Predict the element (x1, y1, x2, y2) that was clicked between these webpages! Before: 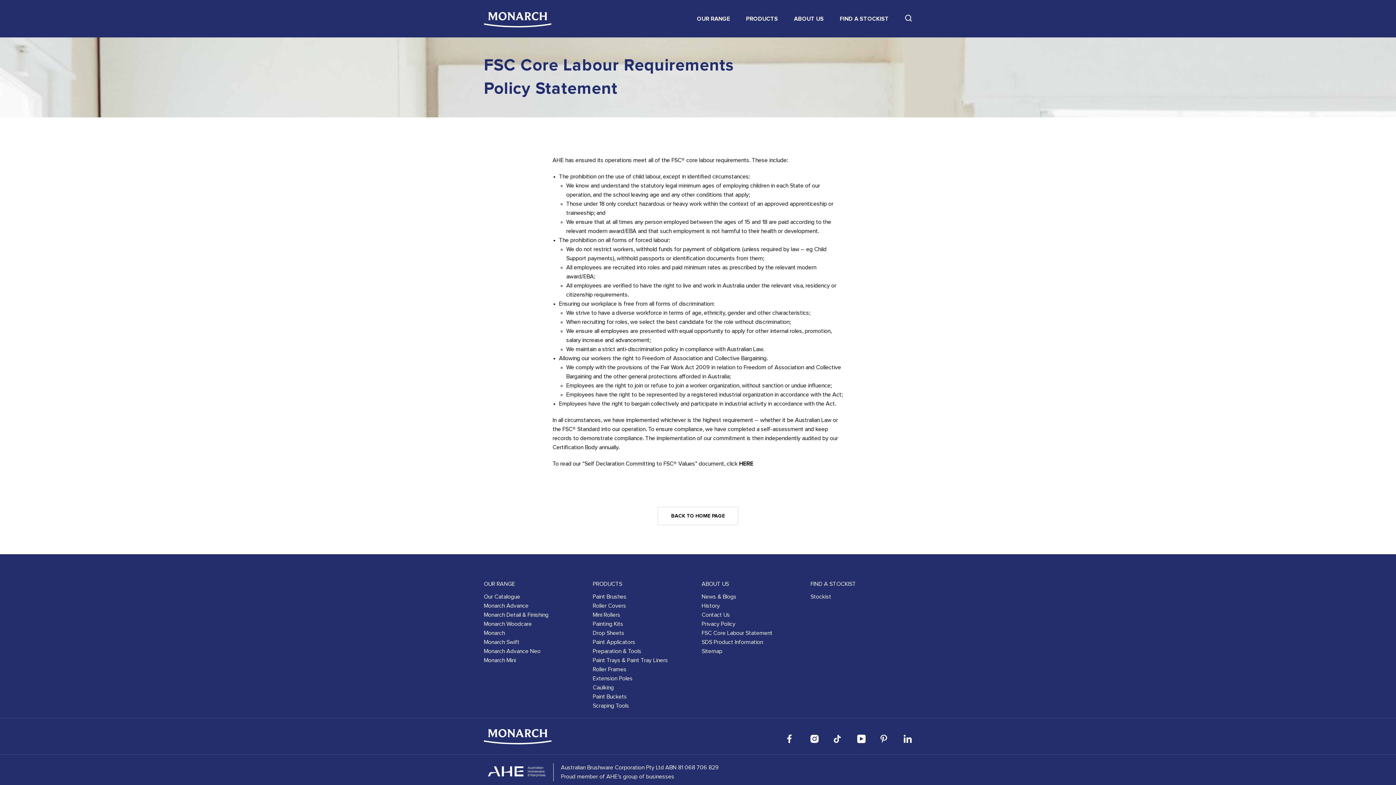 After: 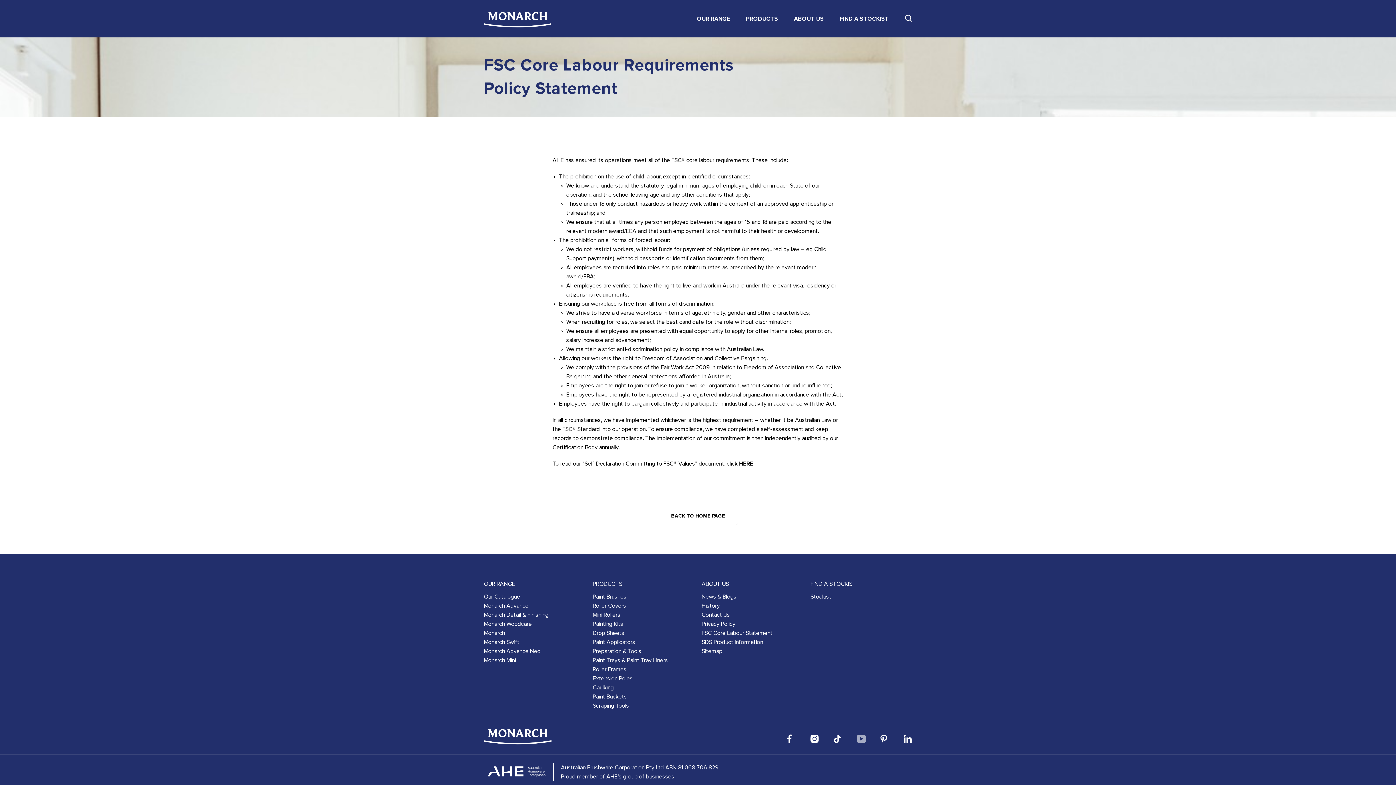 Action: bbox: (857, 734, 865, 743)